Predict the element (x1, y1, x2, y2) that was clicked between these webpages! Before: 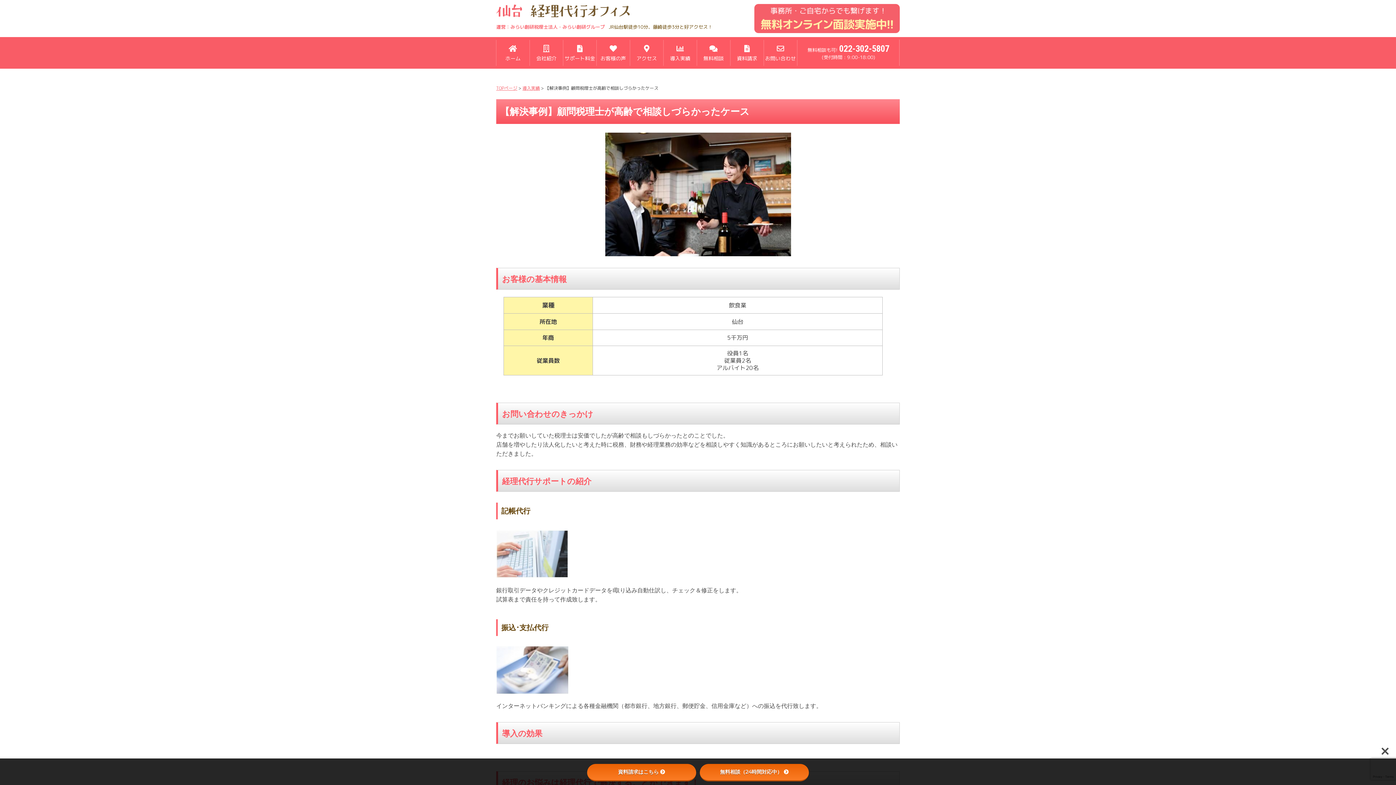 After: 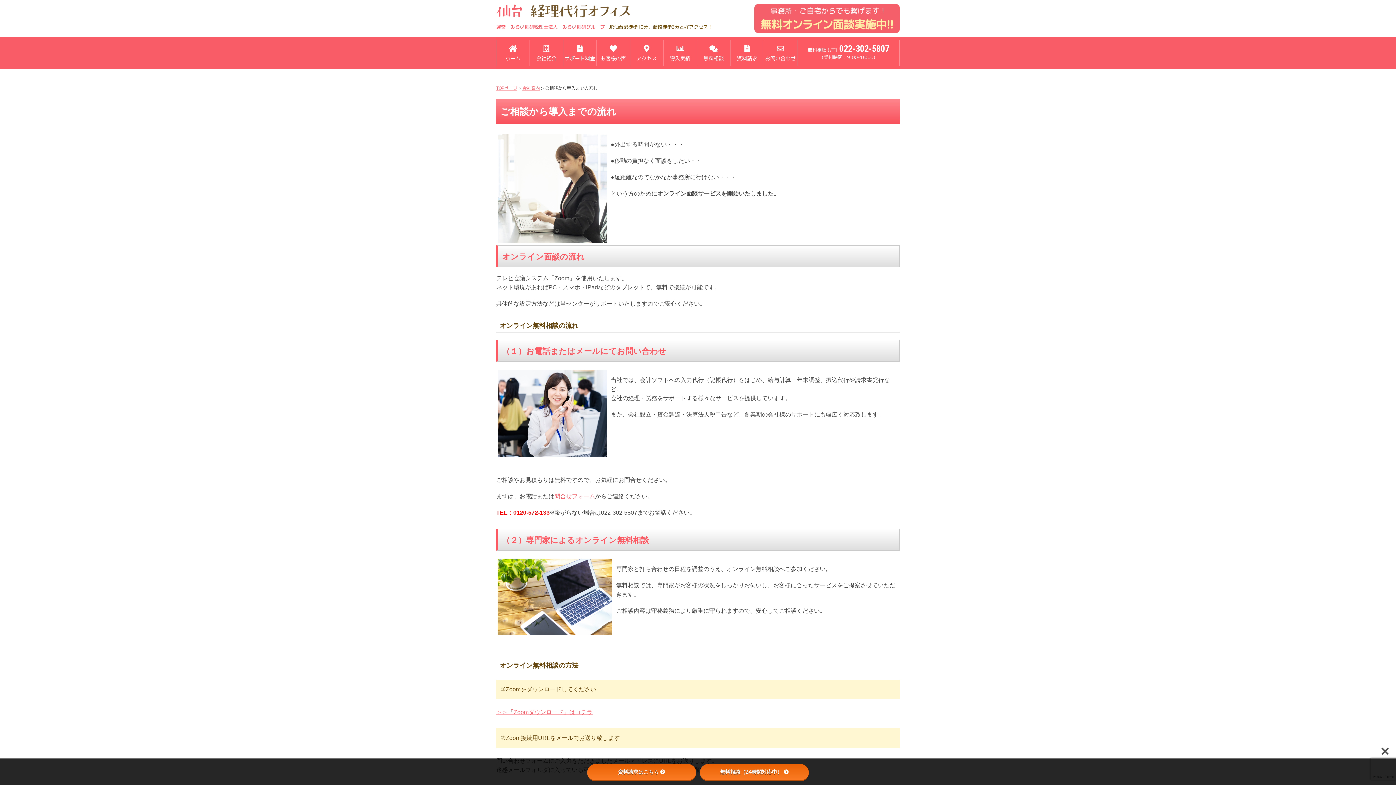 Action: bbox: (754, 2, 900, 10)